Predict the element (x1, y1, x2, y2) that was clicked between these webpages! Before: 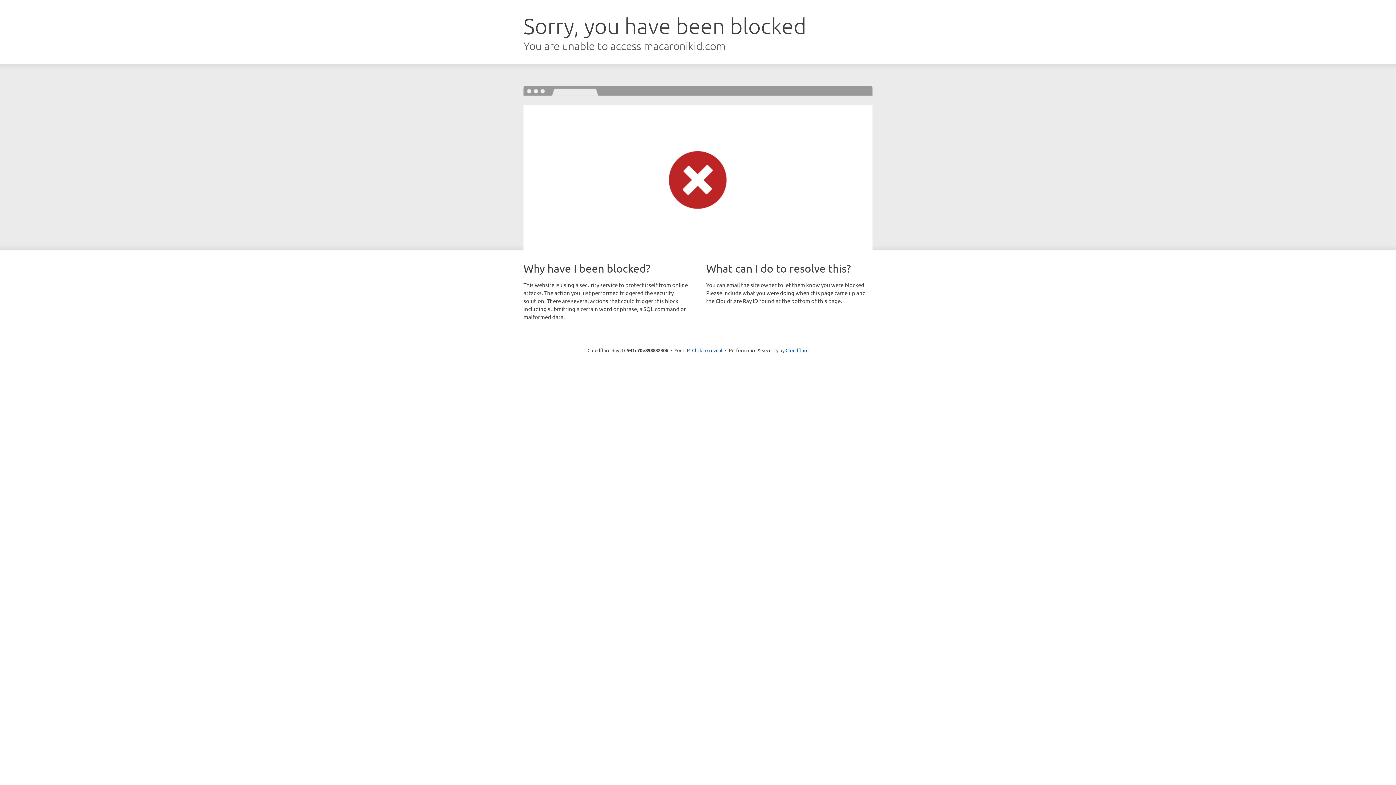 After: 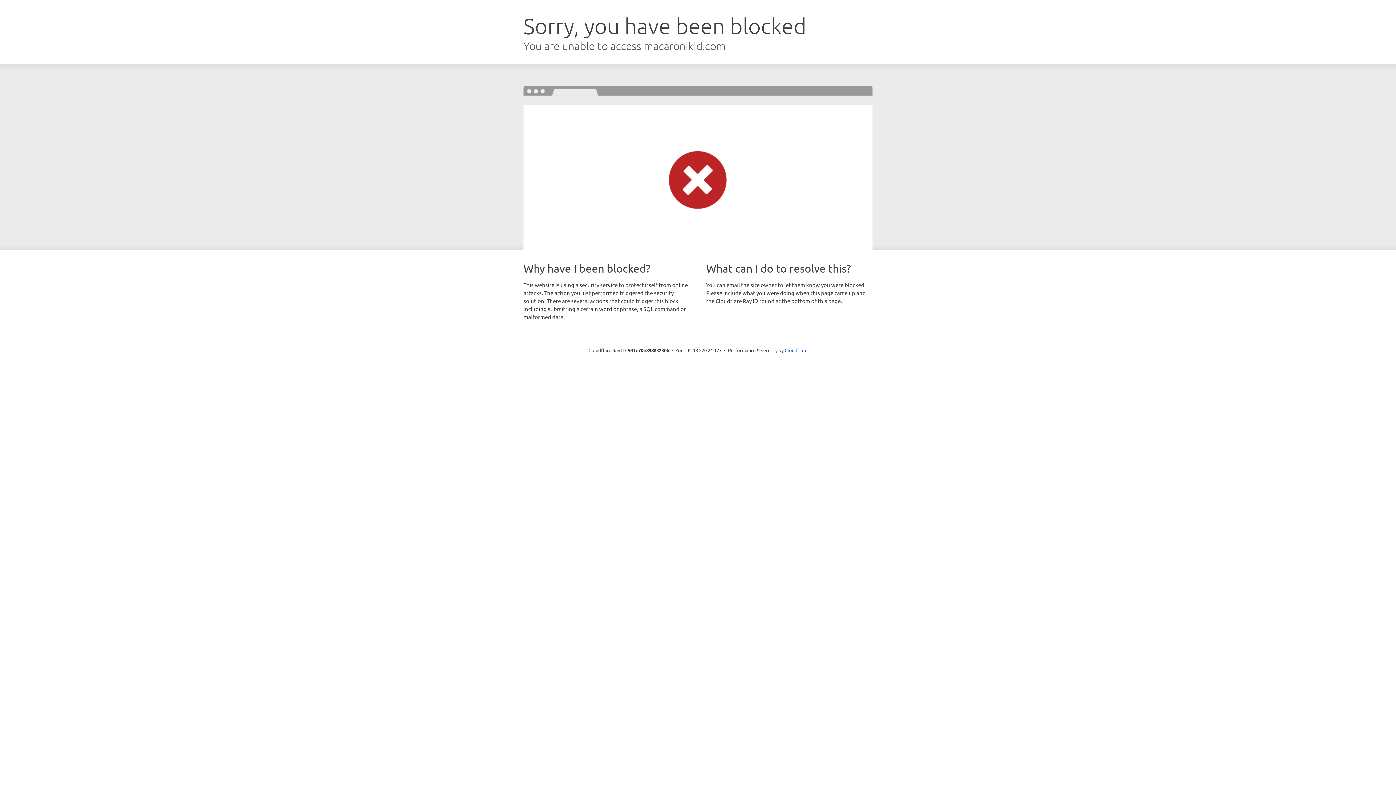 Action: bbox: (692, 346, 722, 353) label: Click to reveal